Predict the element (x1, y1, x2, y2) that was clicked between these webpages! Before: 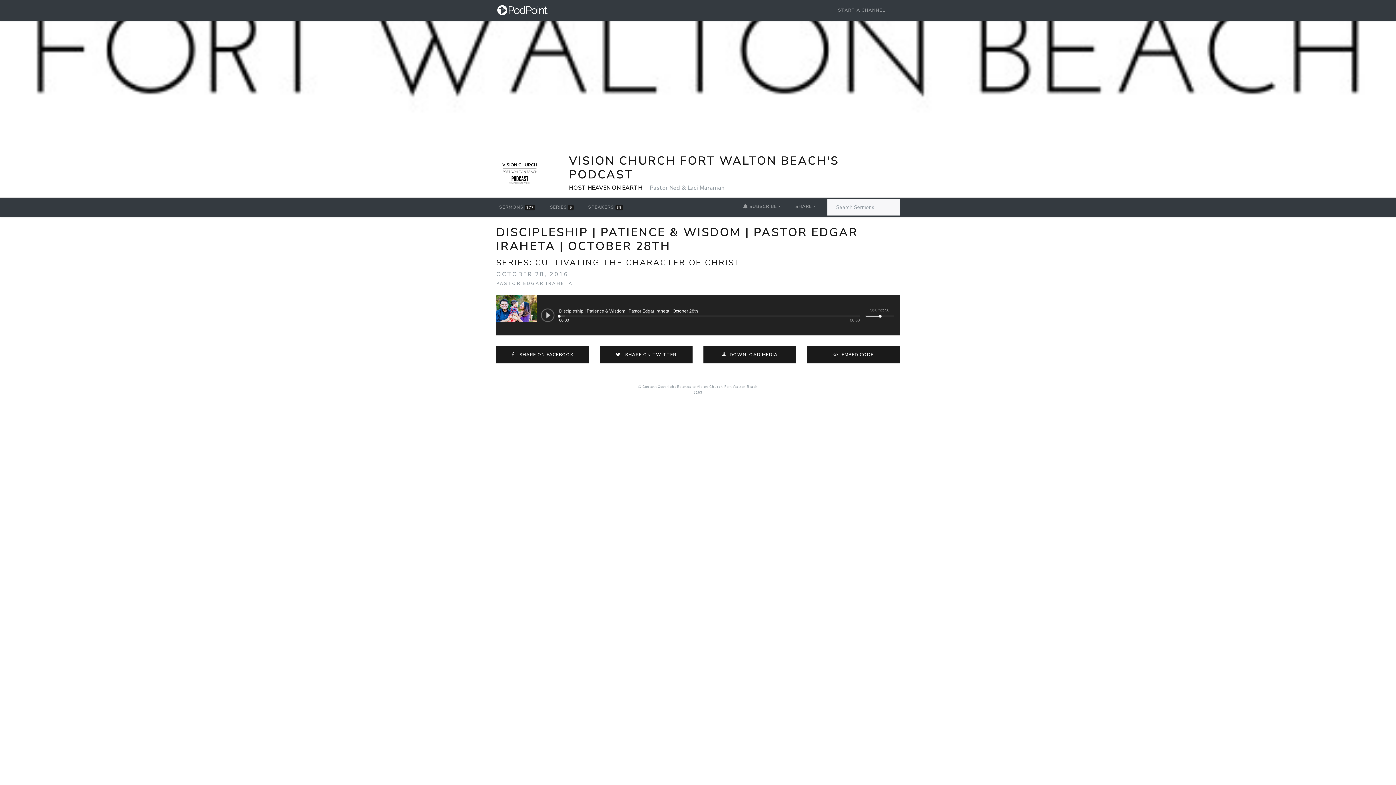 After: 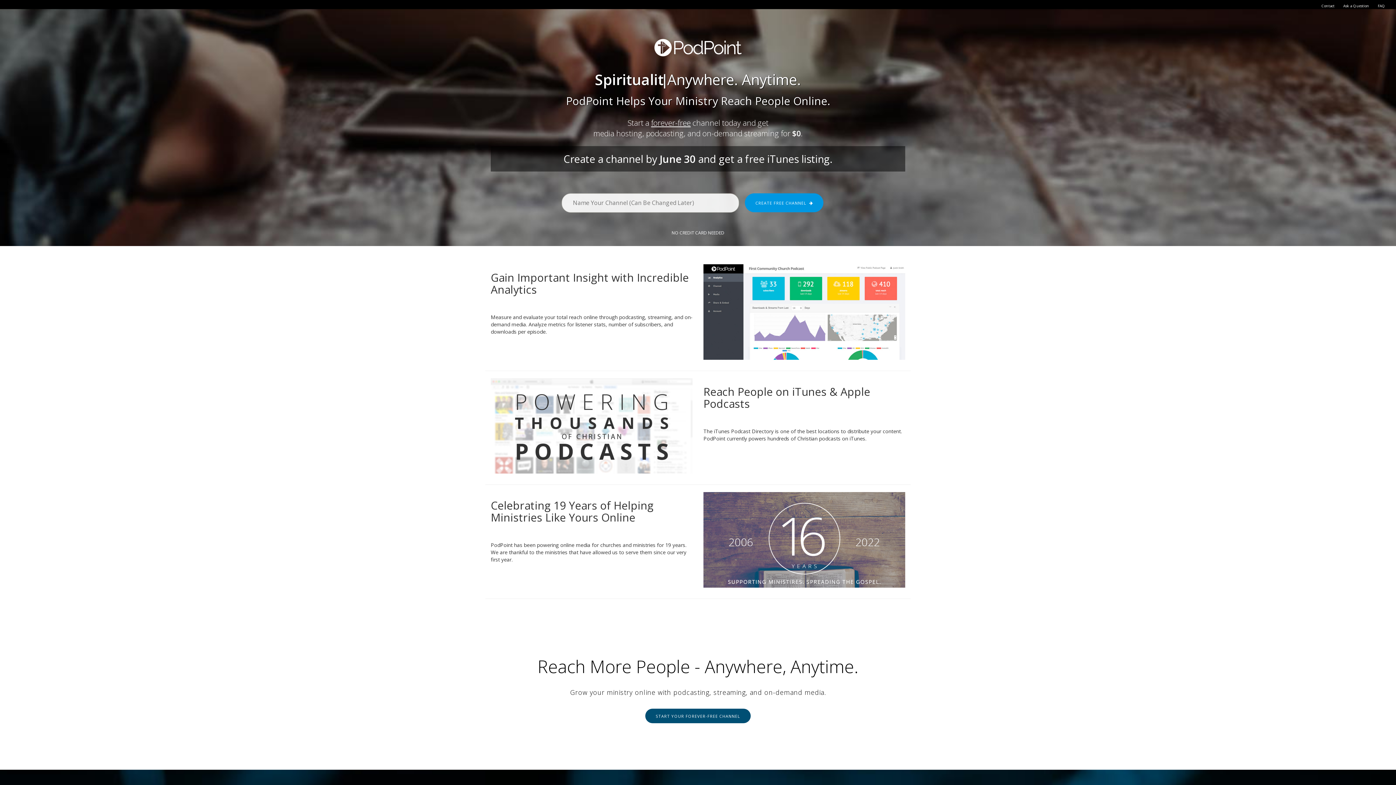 Action: label: START A CHANNEL bbox: (835, 2, 888, 17)